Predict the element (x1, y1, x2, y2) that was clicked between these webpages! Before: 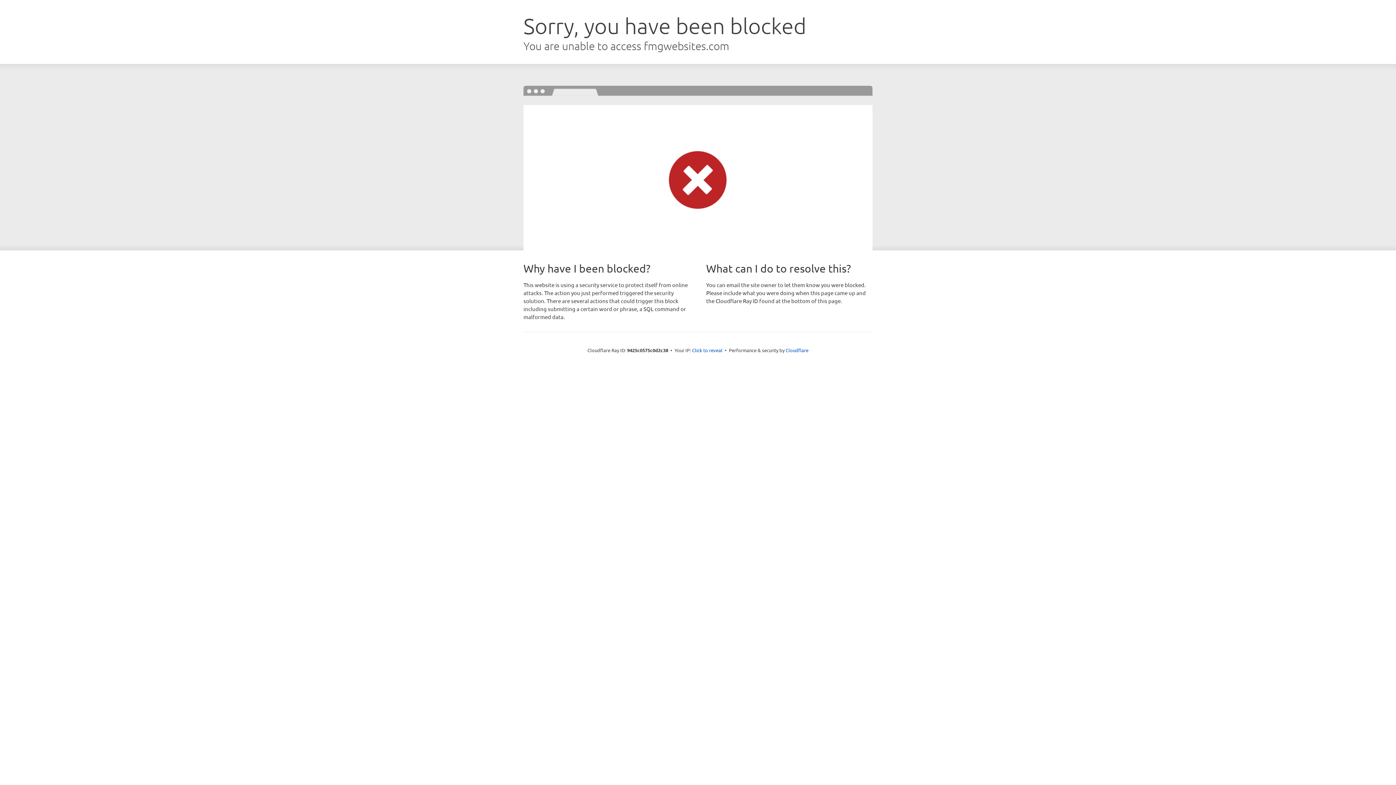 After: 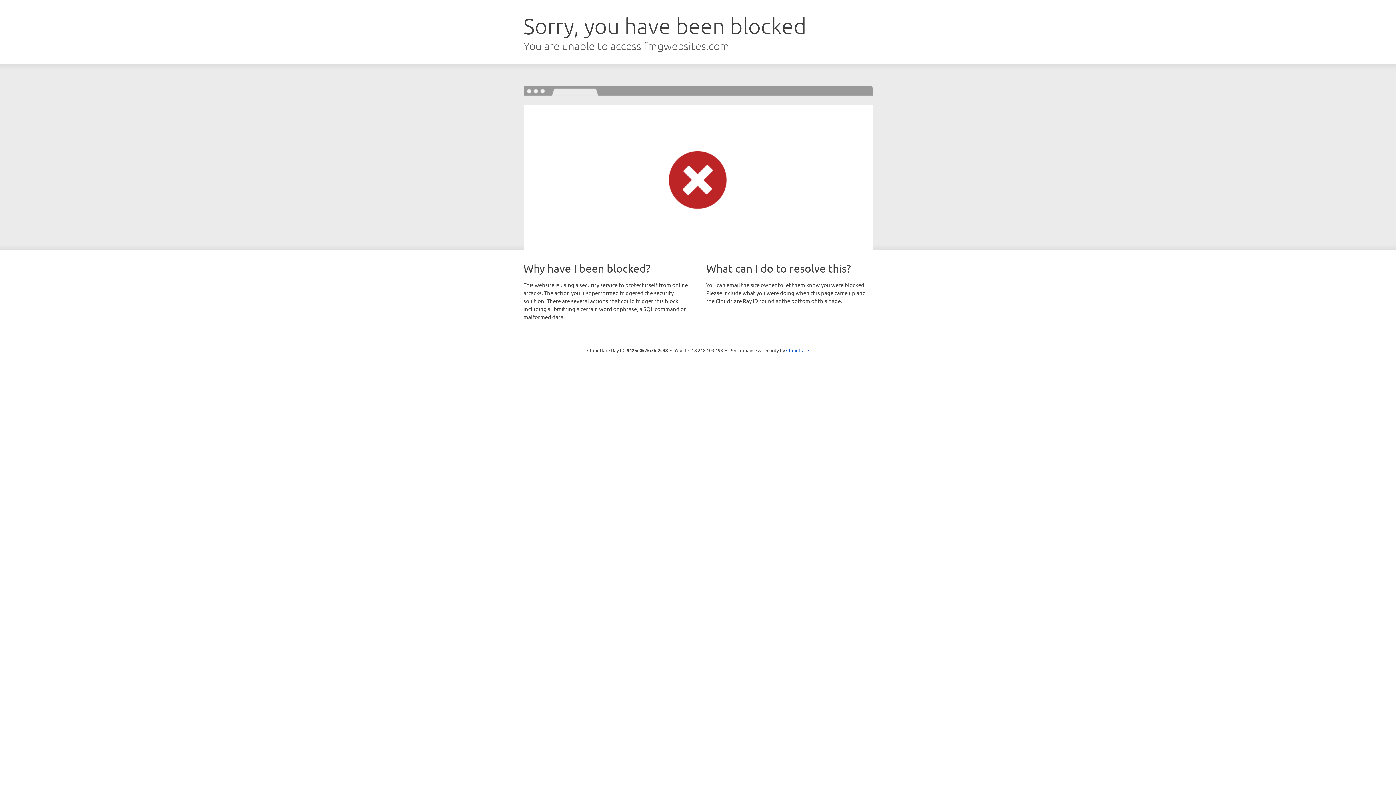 Action: label: Click to reveal bbox: (692, 346, 722, 353)